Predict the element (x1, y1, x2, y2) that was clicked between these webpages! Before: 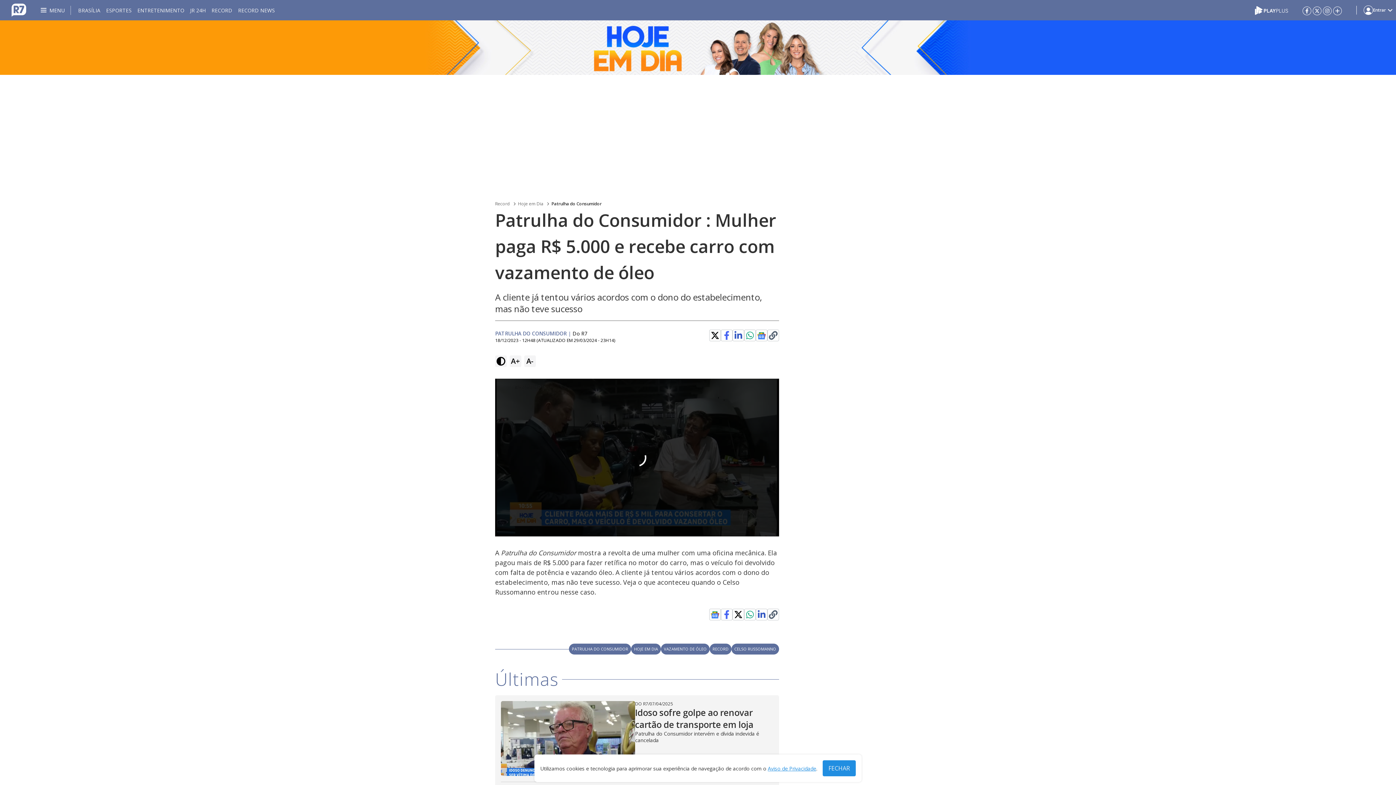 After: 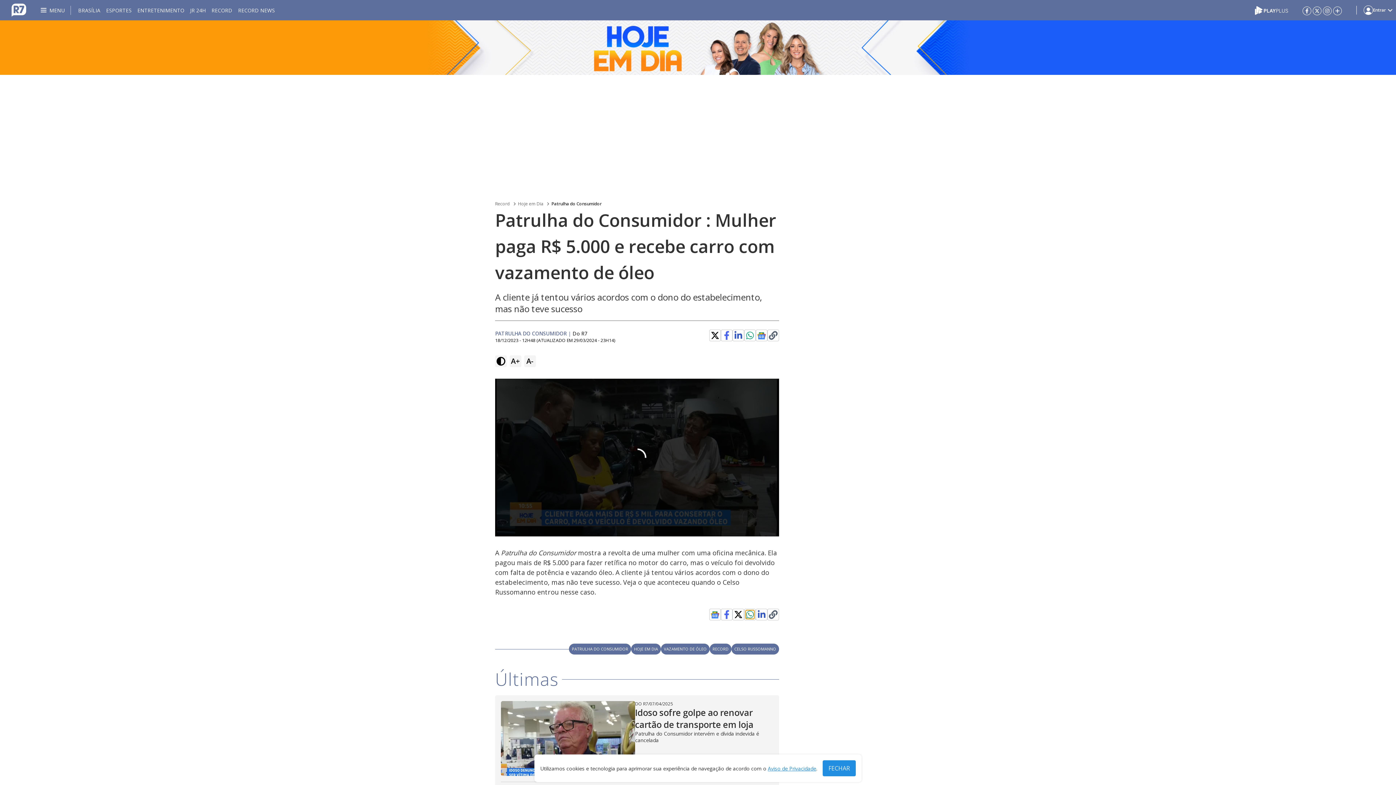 Action: bbox: (745, 610, 754, 619)